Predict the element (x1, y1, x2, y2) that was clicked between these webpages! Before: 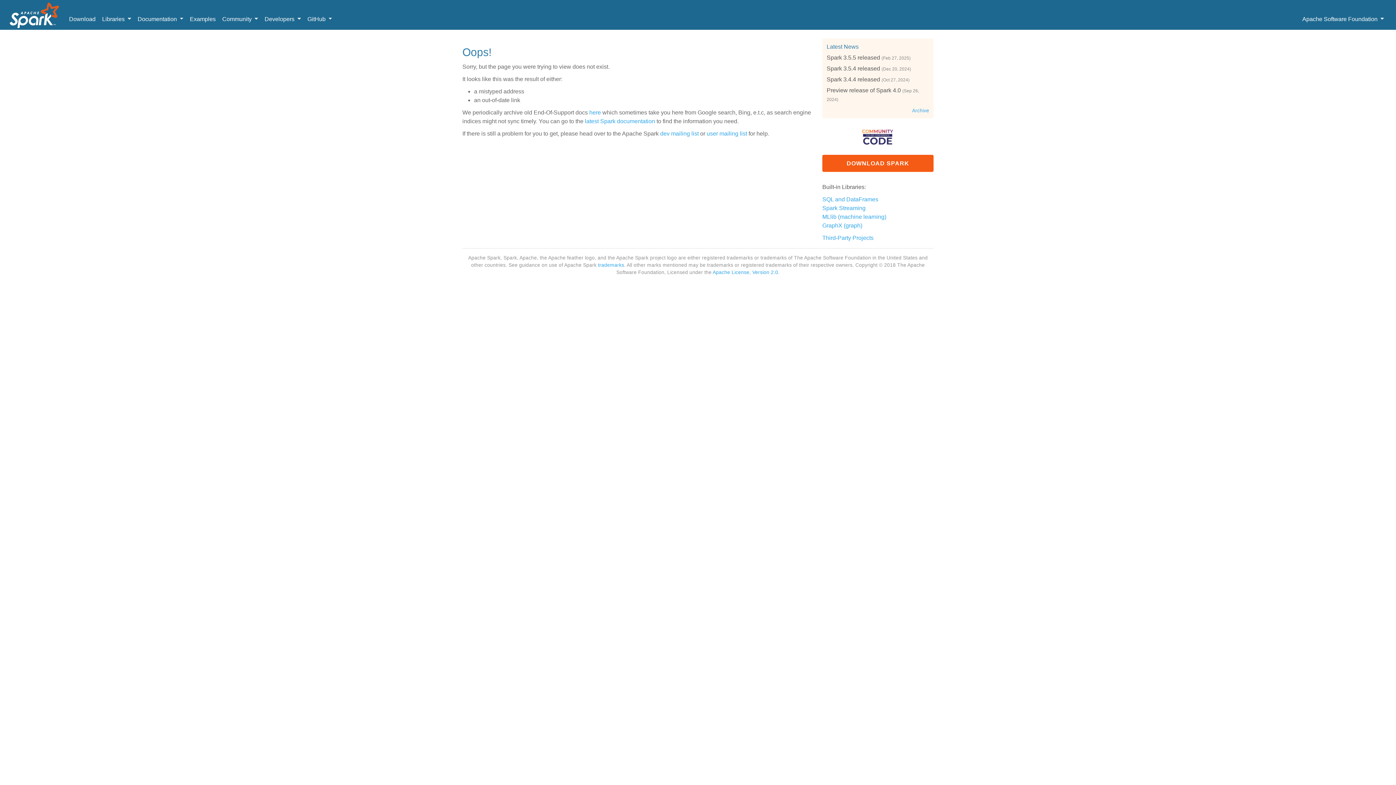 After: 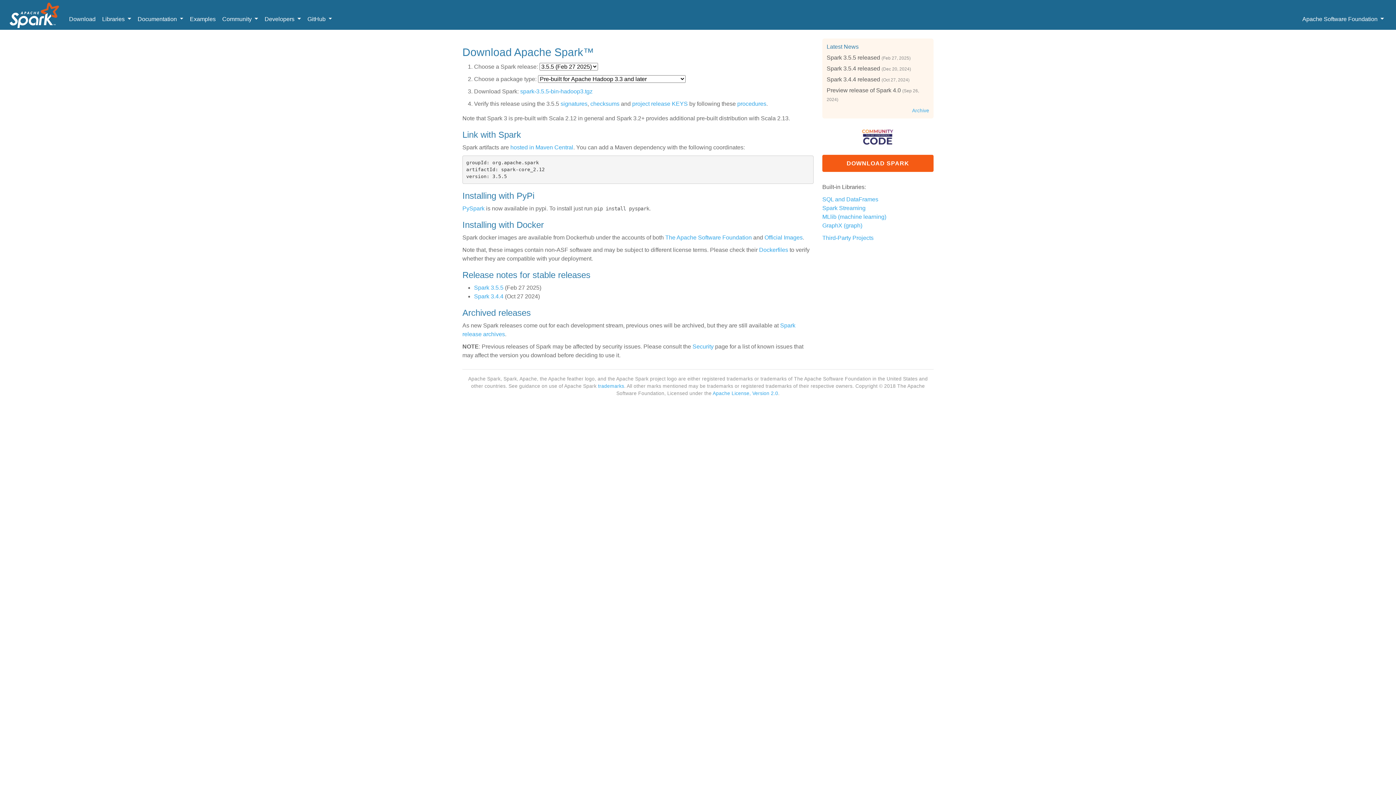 Action: bbox: (822, 154, 933, 172) label: DOWNLOAD SPARK